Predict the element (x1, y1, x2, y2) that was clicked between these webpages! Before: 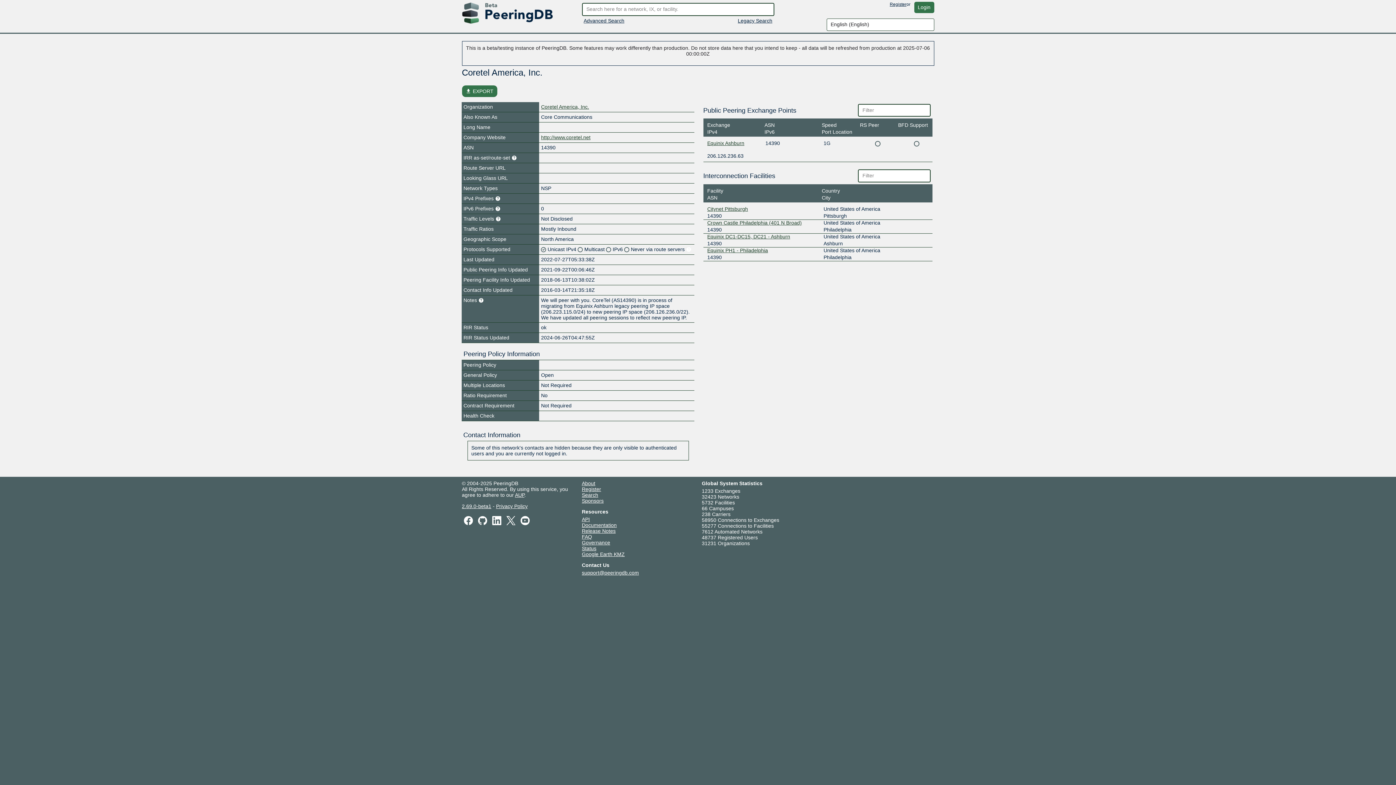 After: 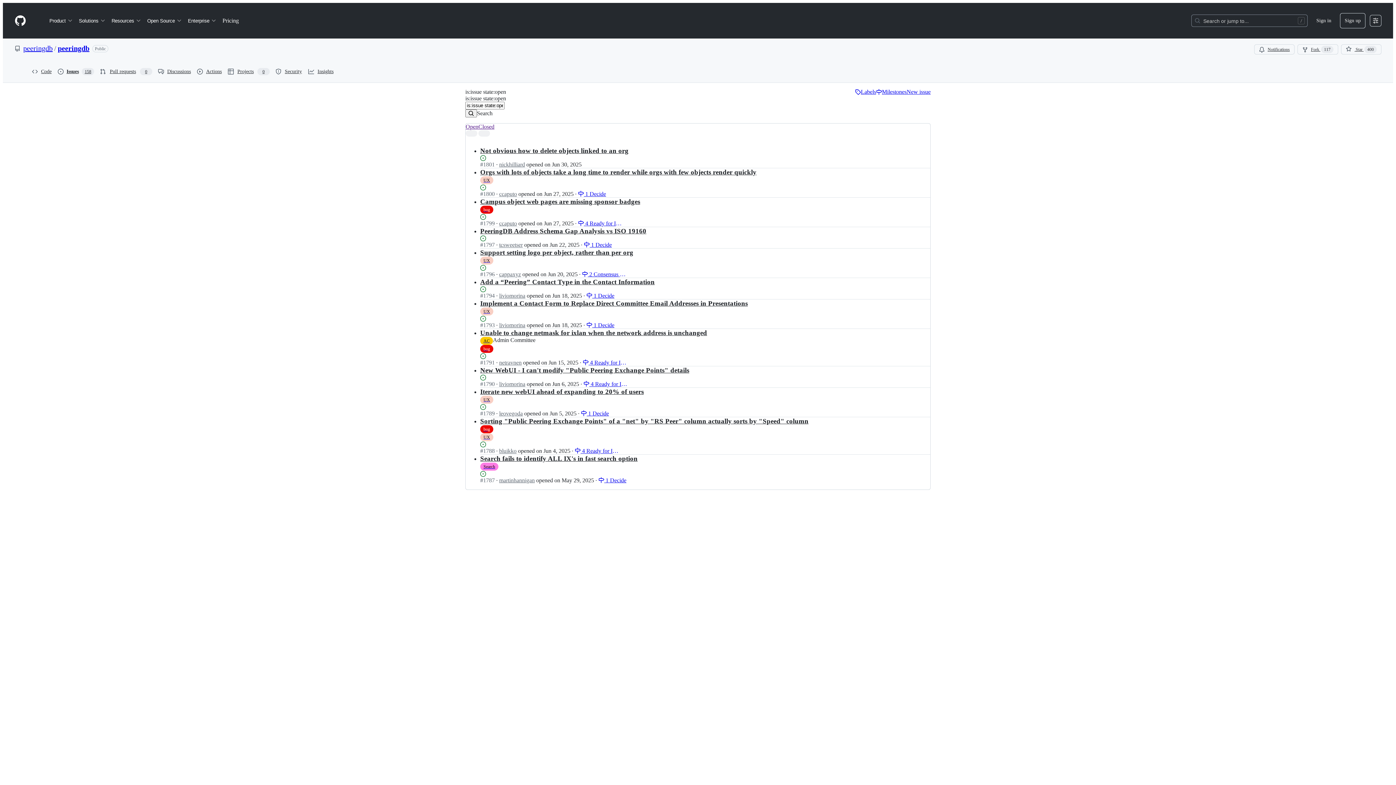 Action: bbox: (462, 503, 491, 509) label: 2.69.0-beta1